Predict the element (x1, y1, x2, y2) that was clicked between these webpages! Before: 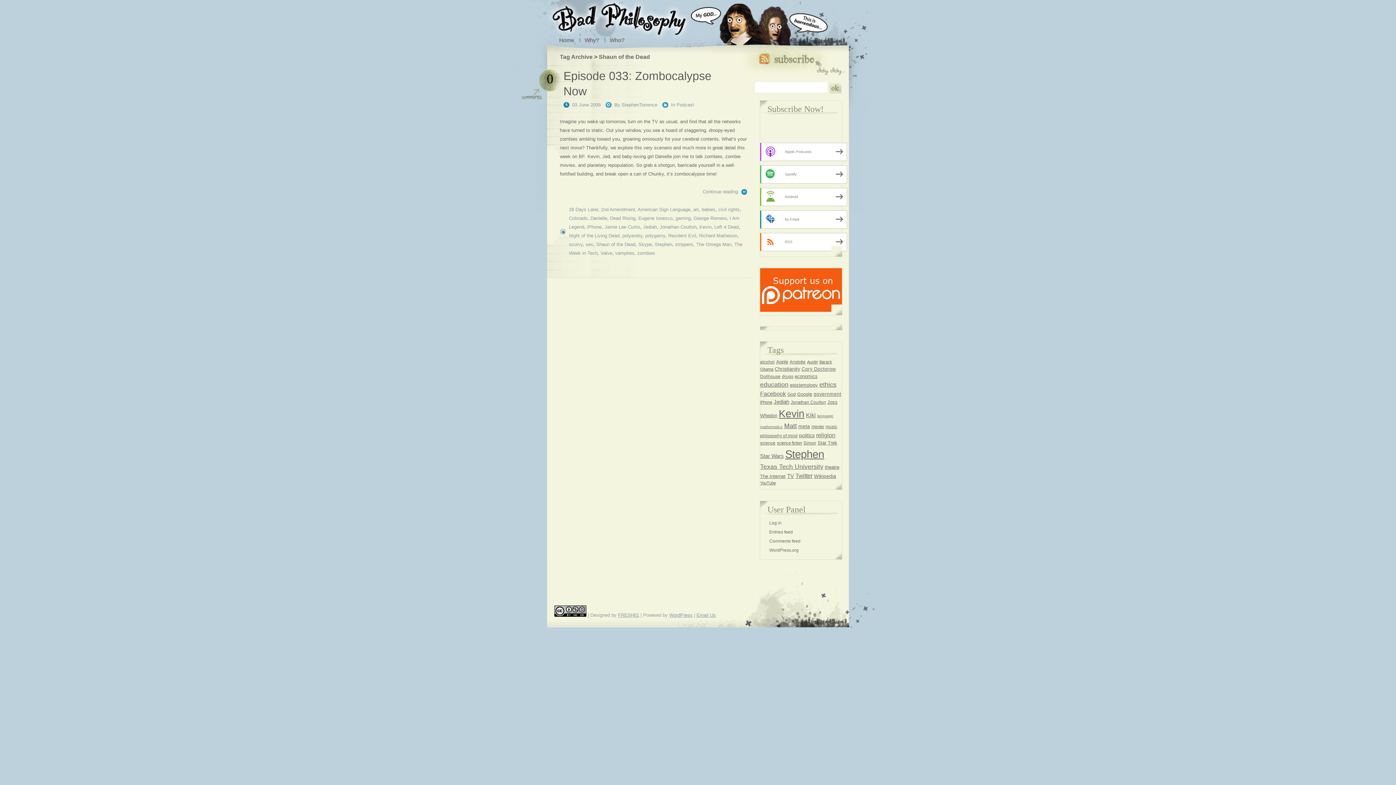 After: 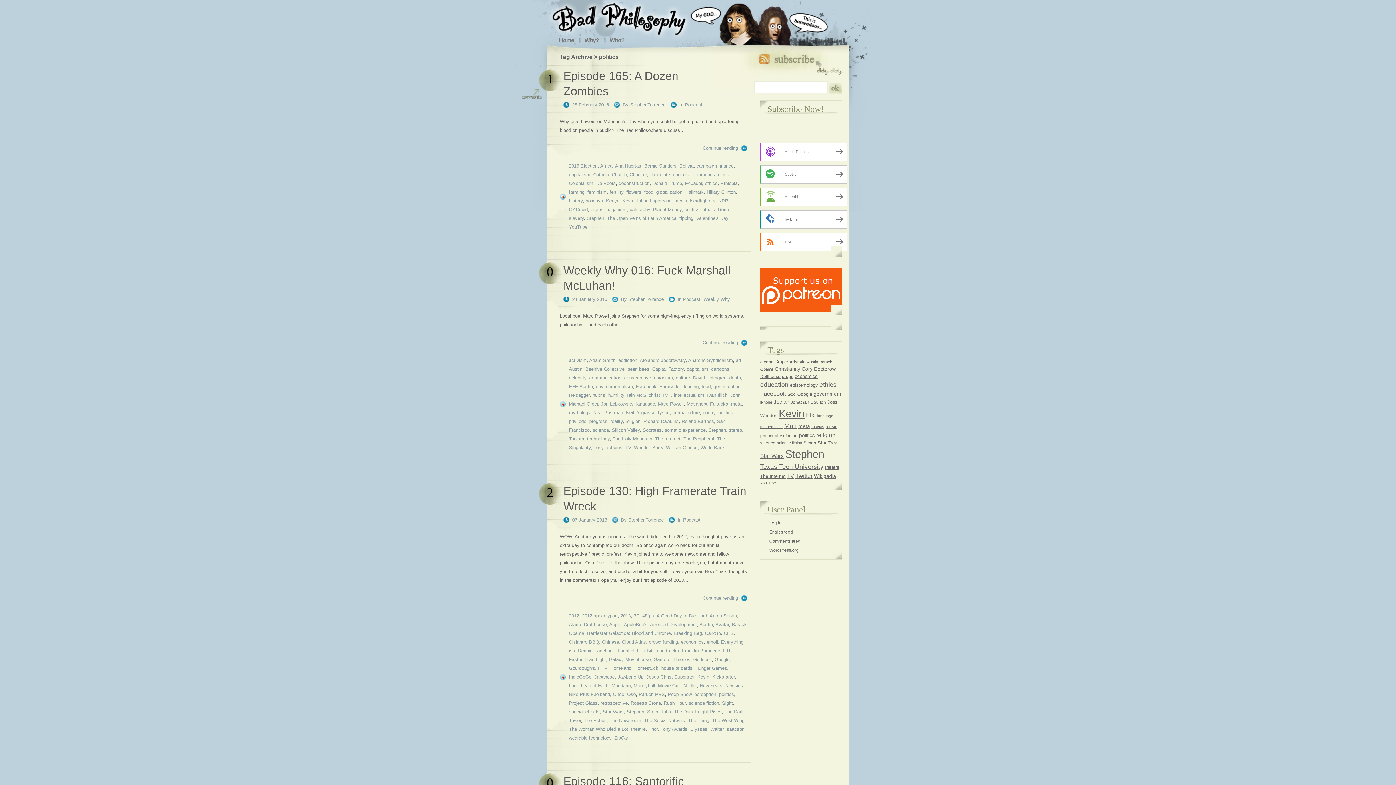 Action: bbox: (799, 432, 814, 438) label: politics (20 items)